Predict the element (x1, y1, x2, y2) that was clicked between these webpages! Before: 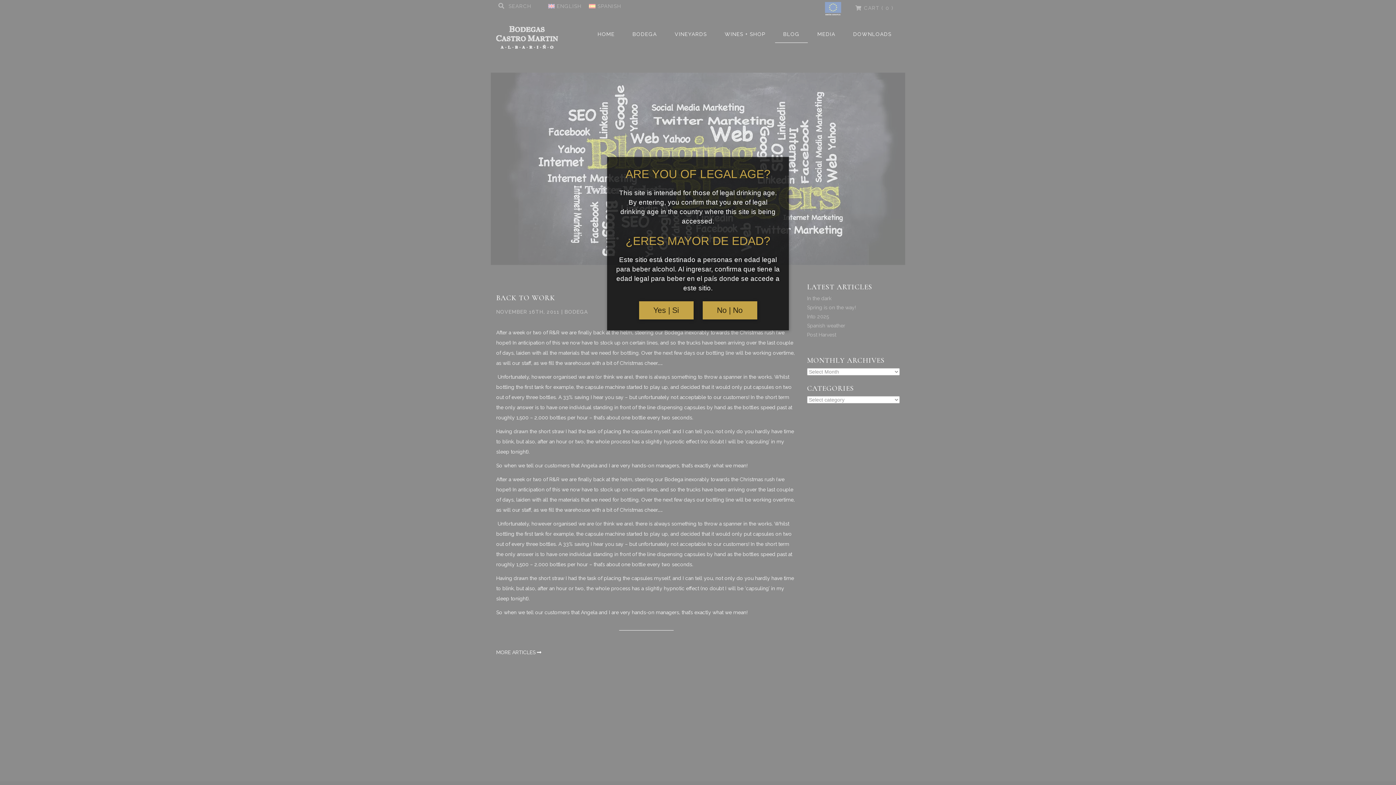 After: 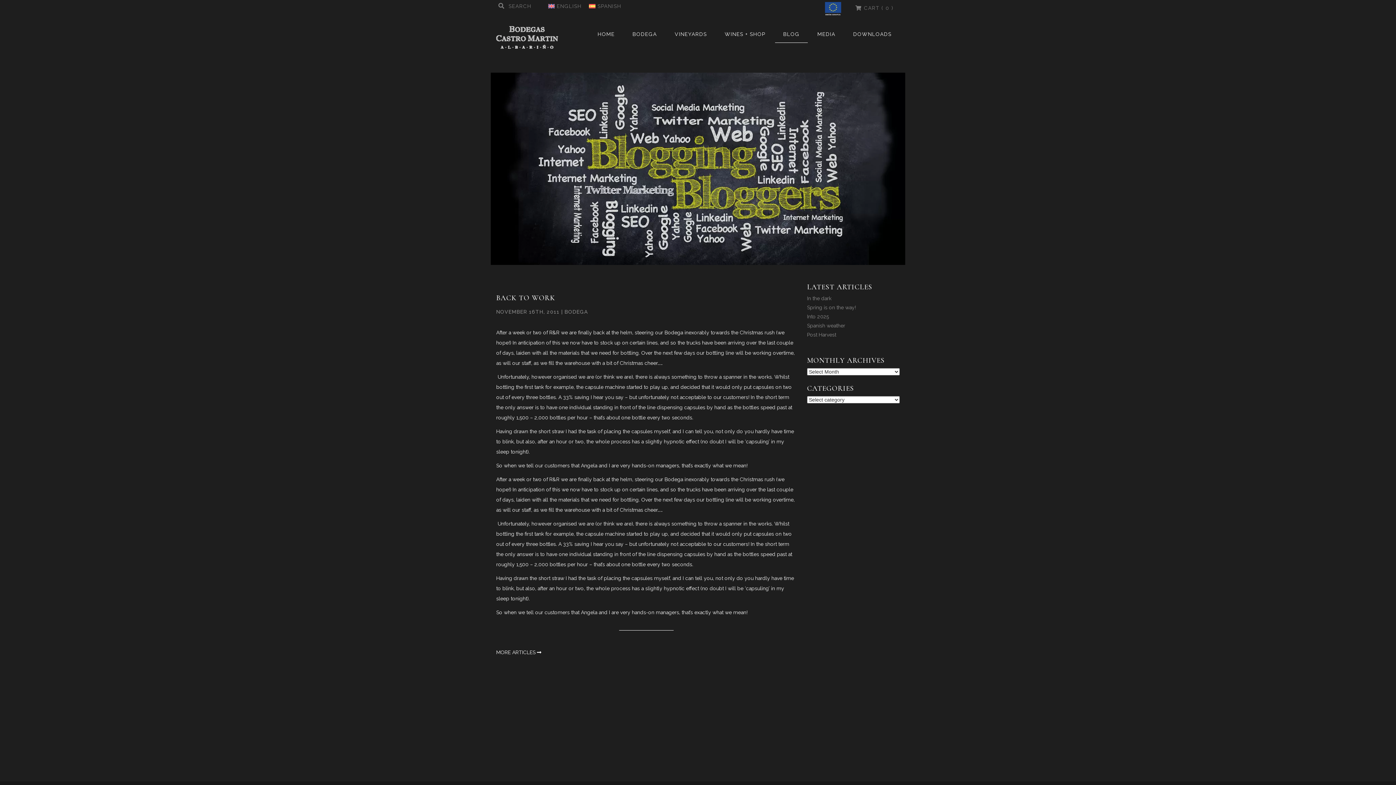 Action: bbox: (639, 301, 693, 319) label: Yes | Si